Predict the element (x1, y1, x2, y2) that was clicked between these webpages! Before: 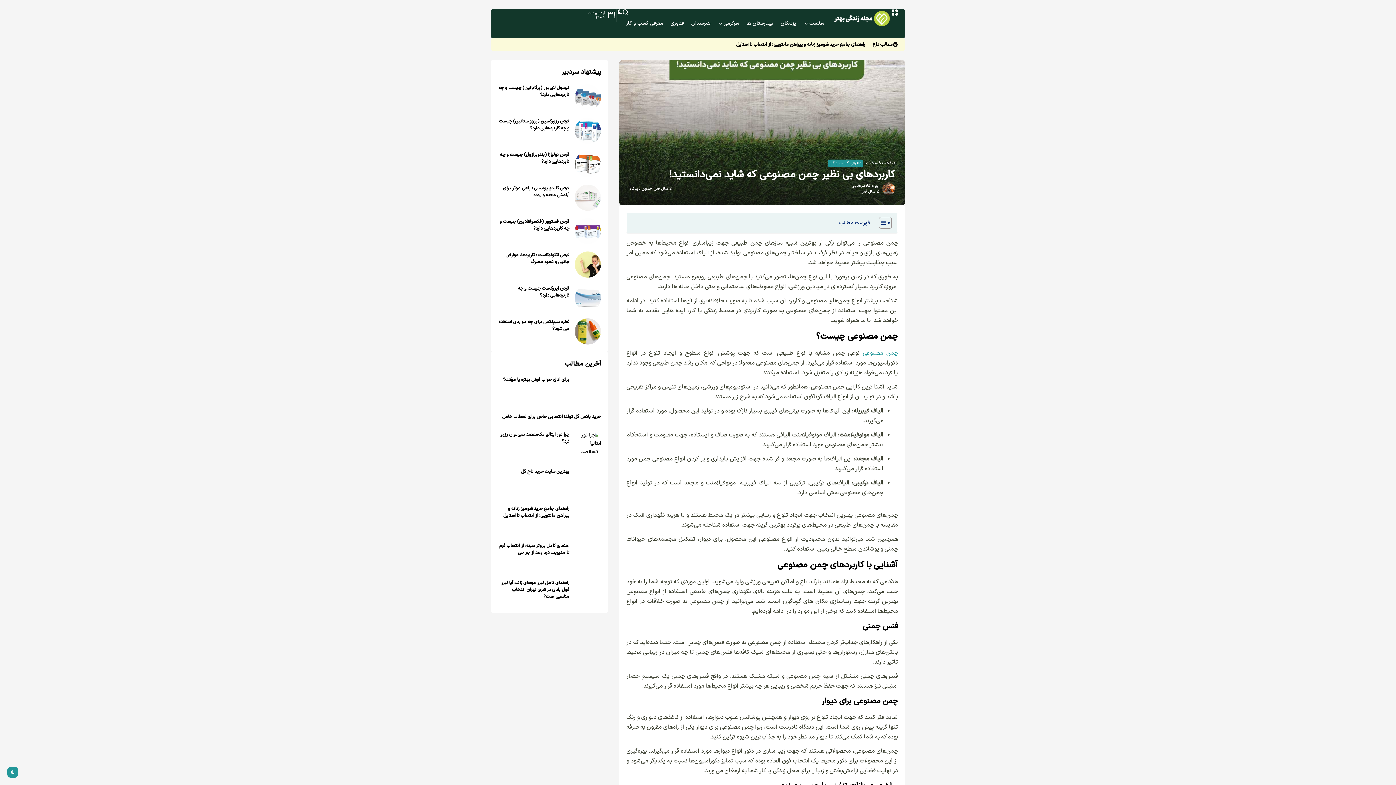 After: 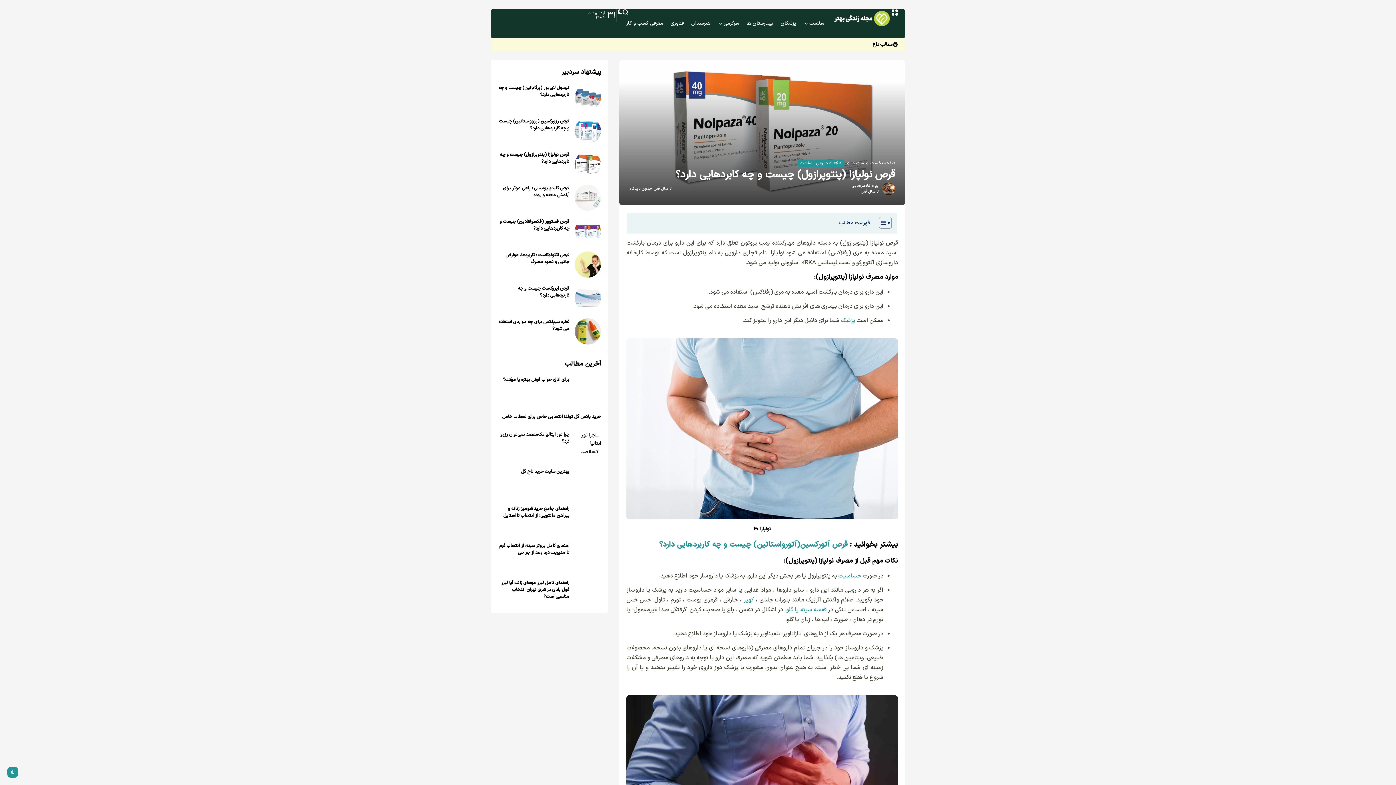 Action: bbox: (575, 151, 601, 177)